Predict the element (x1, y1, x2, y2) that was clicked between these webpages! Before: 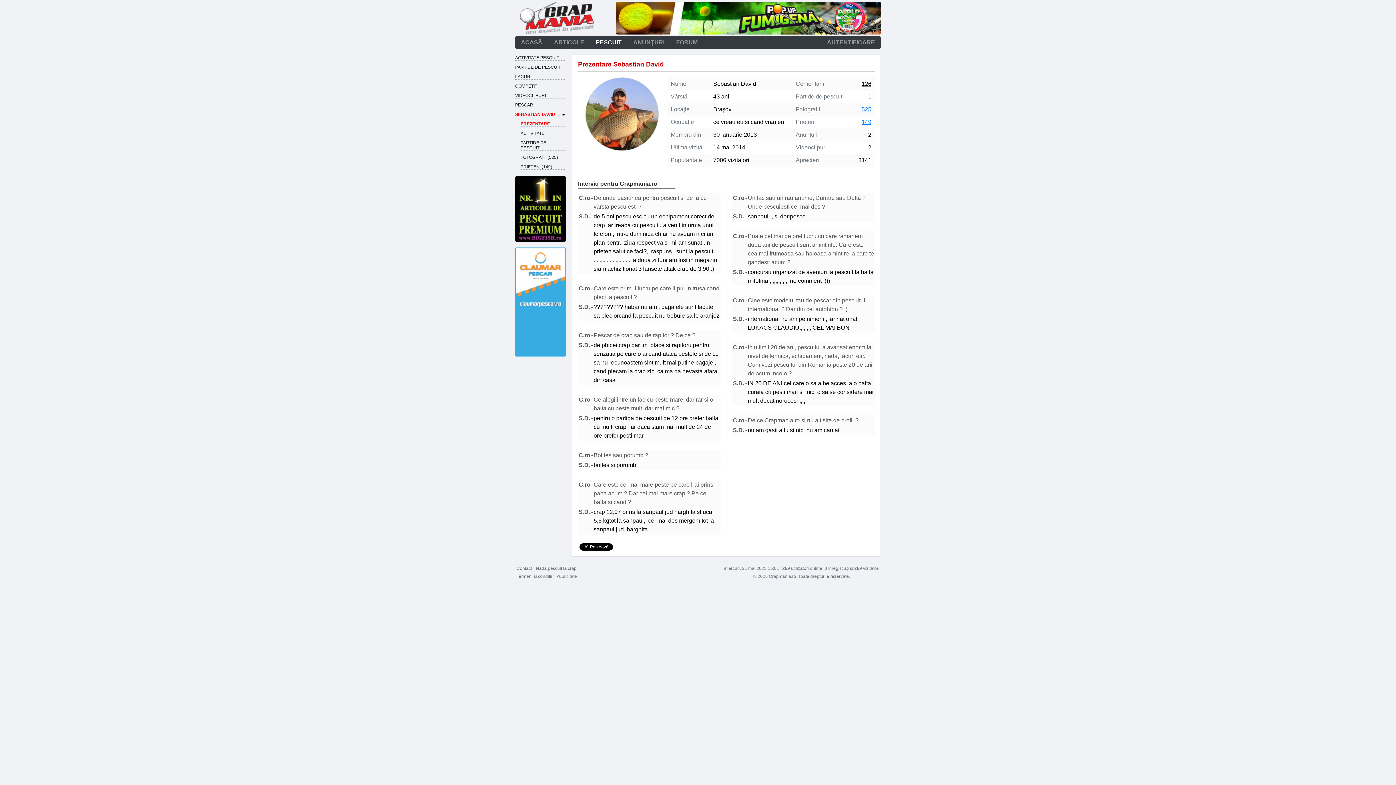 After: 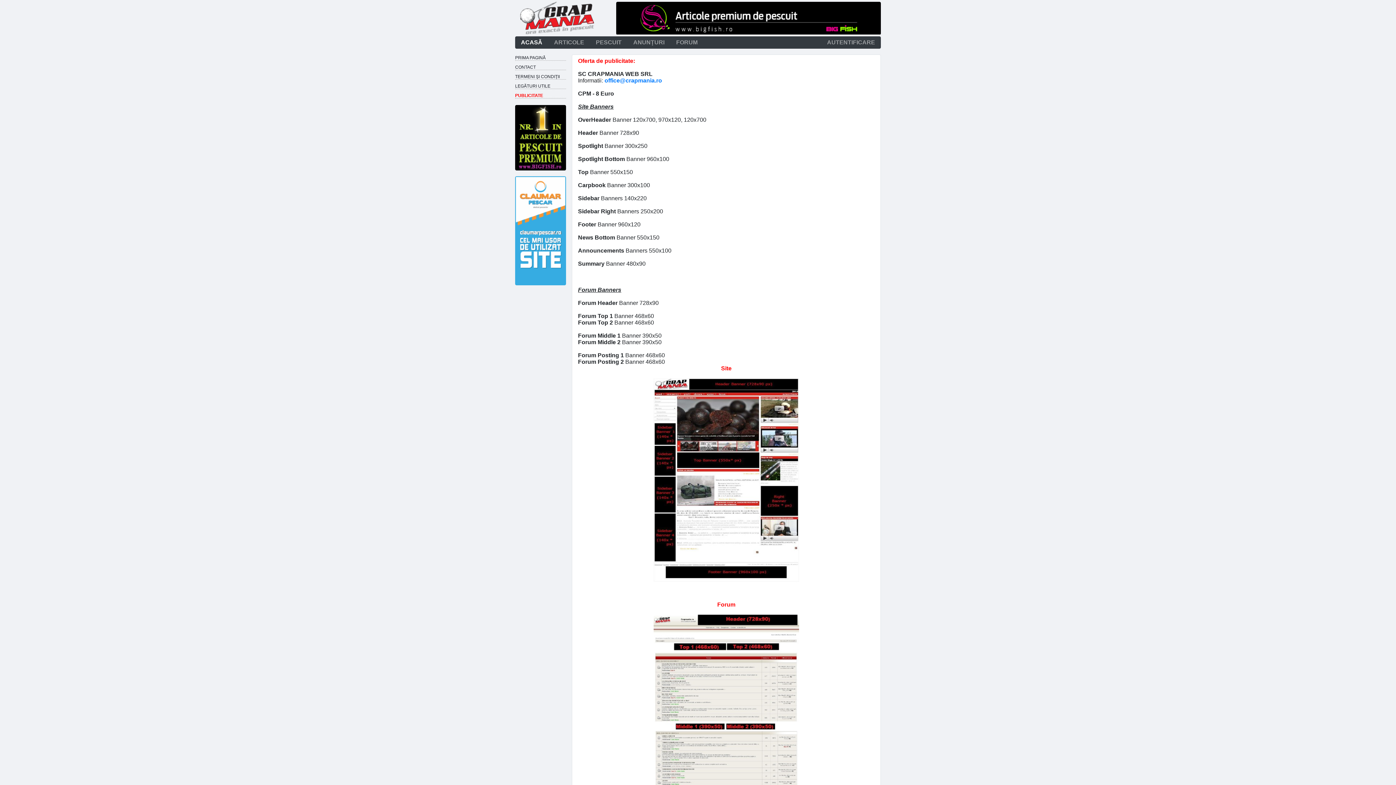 Action: bbox: (556, 574, 577, 579) label: Publicitate